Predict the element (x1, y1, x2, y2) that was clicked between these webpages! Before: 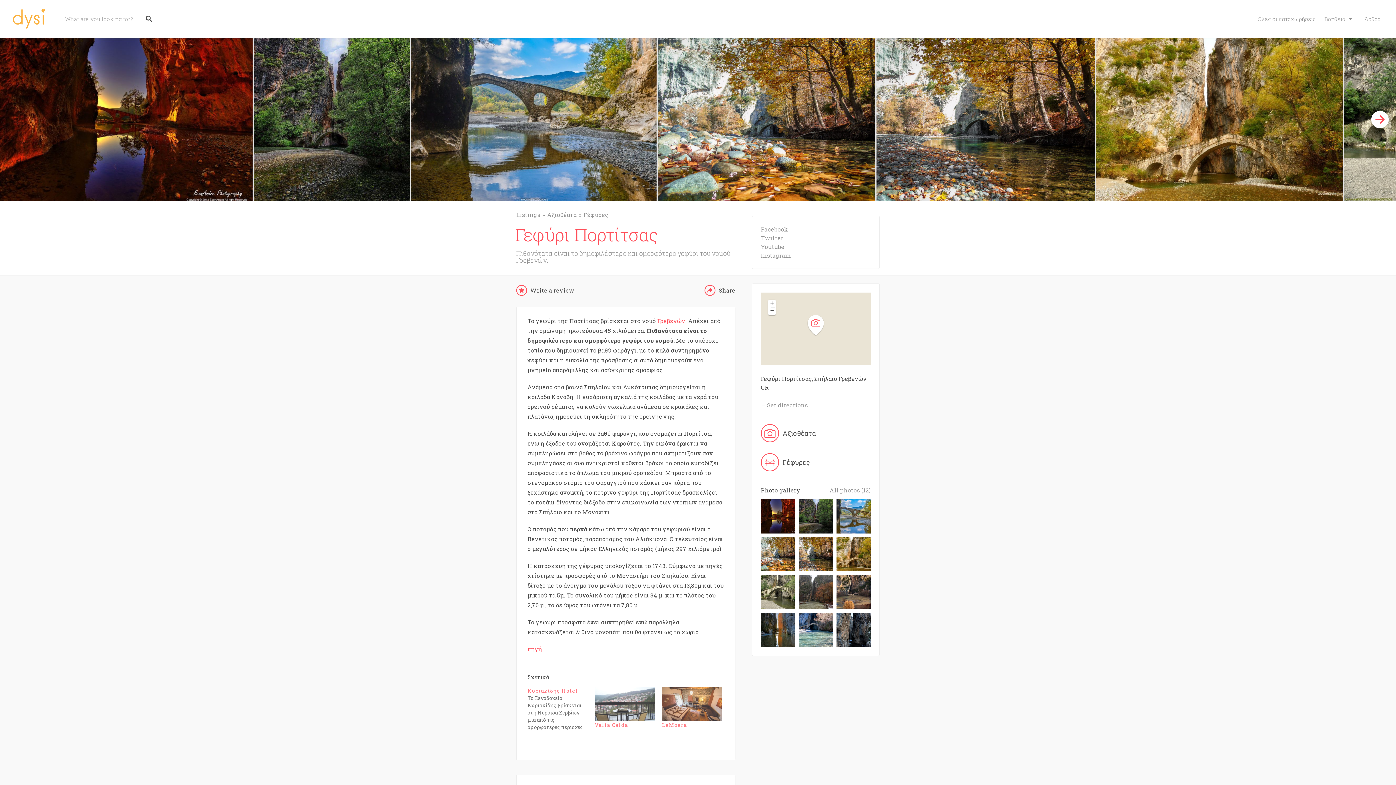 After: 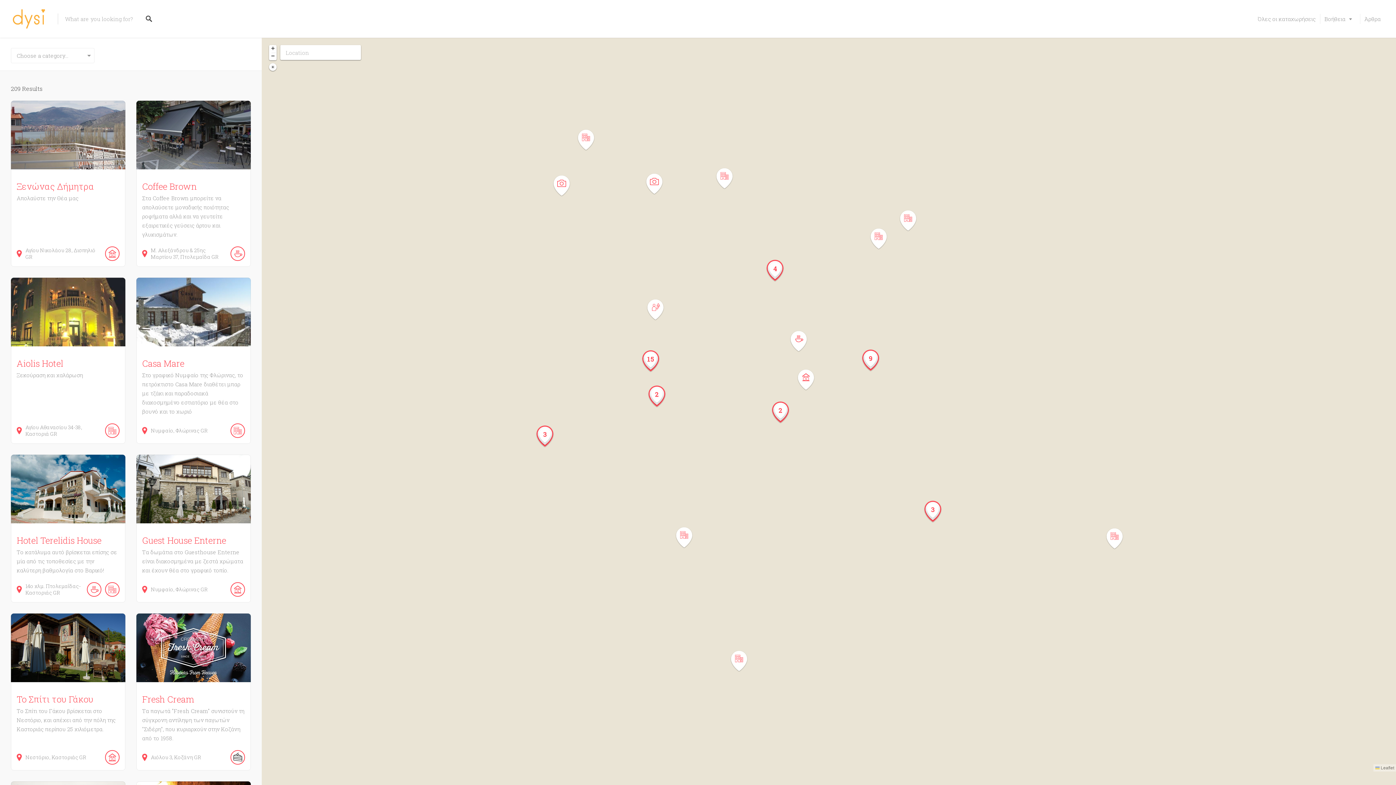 Action: label: Όλες οι καταχωρήσεις bbox: (1253, 8, 1320, 29)